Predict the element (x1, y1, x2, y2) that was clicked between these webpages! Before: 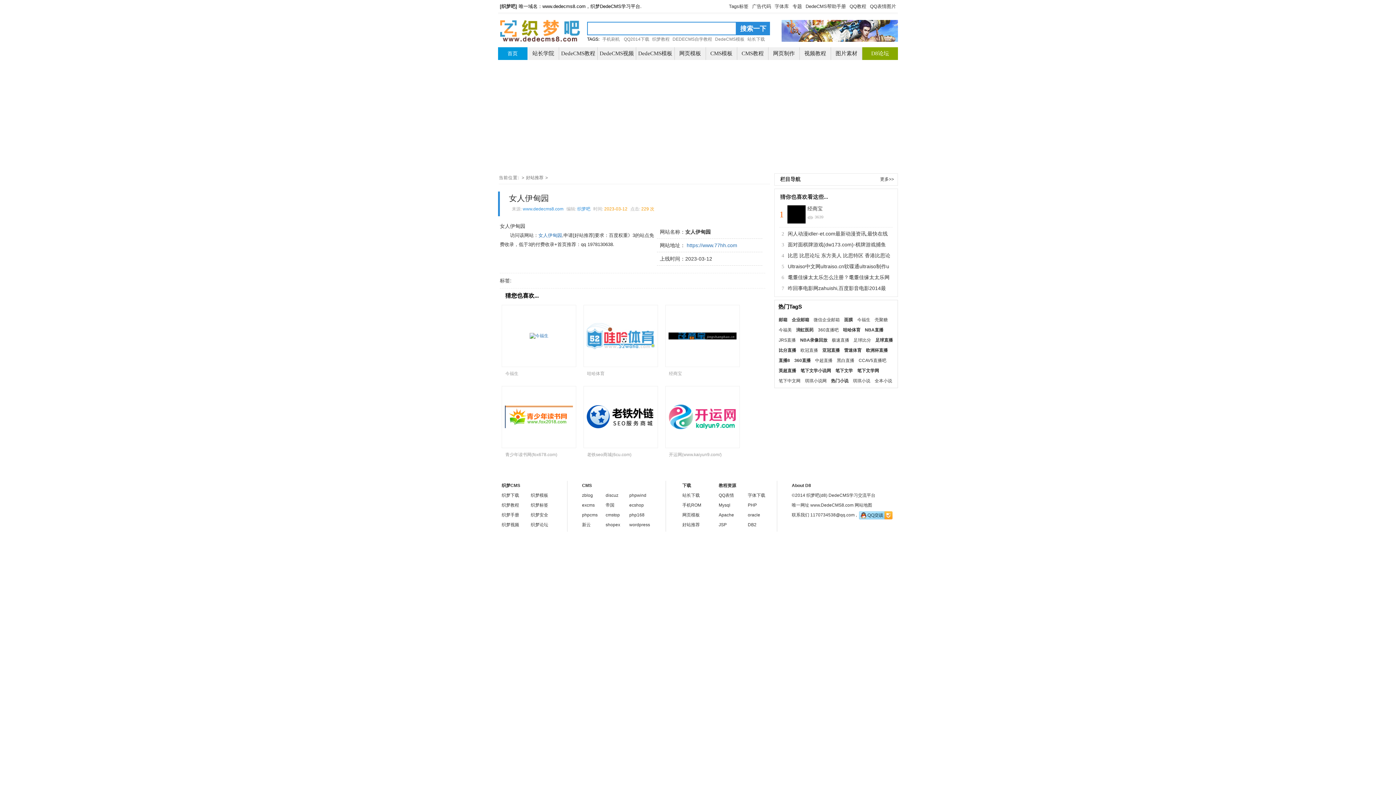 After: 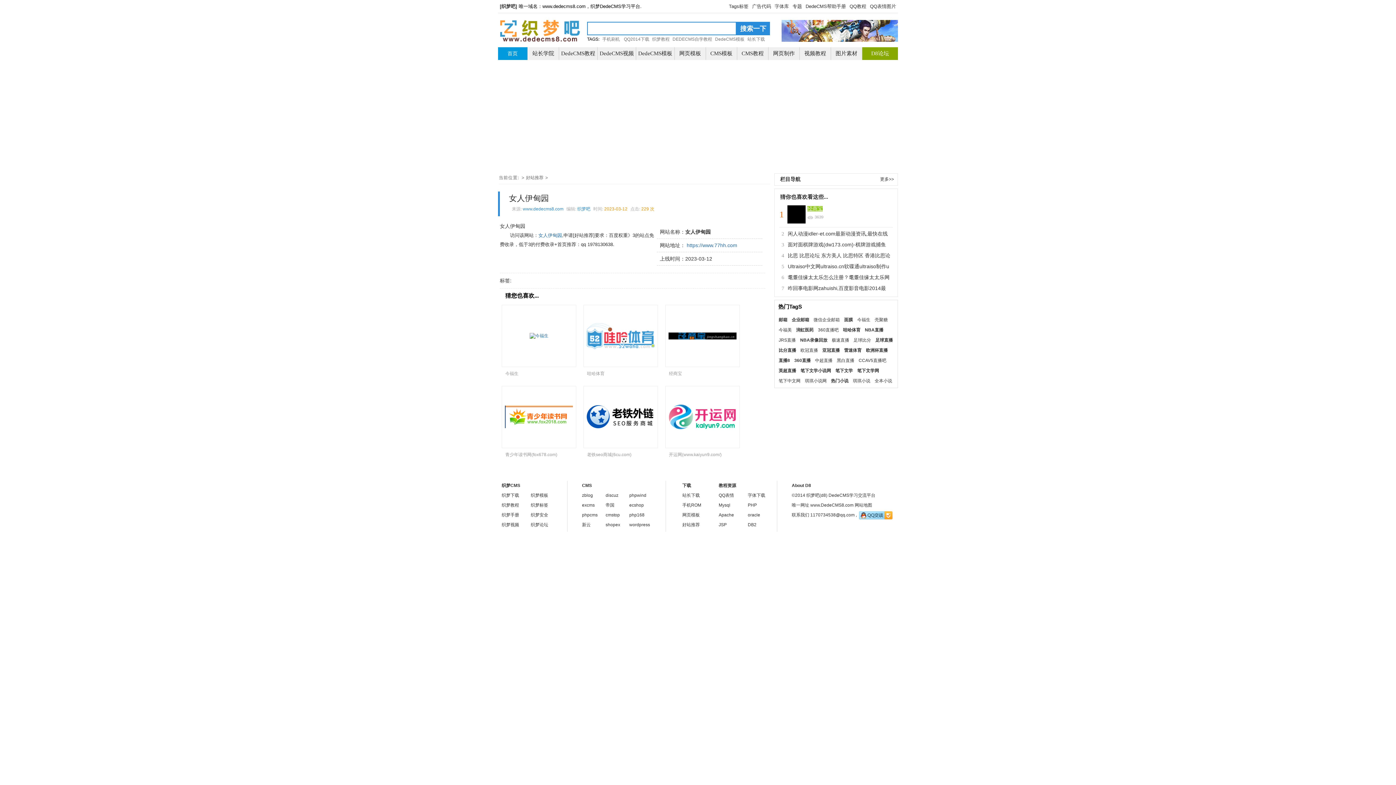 Action: label: 经商宝 bbox: (807, 206, 822, 211)